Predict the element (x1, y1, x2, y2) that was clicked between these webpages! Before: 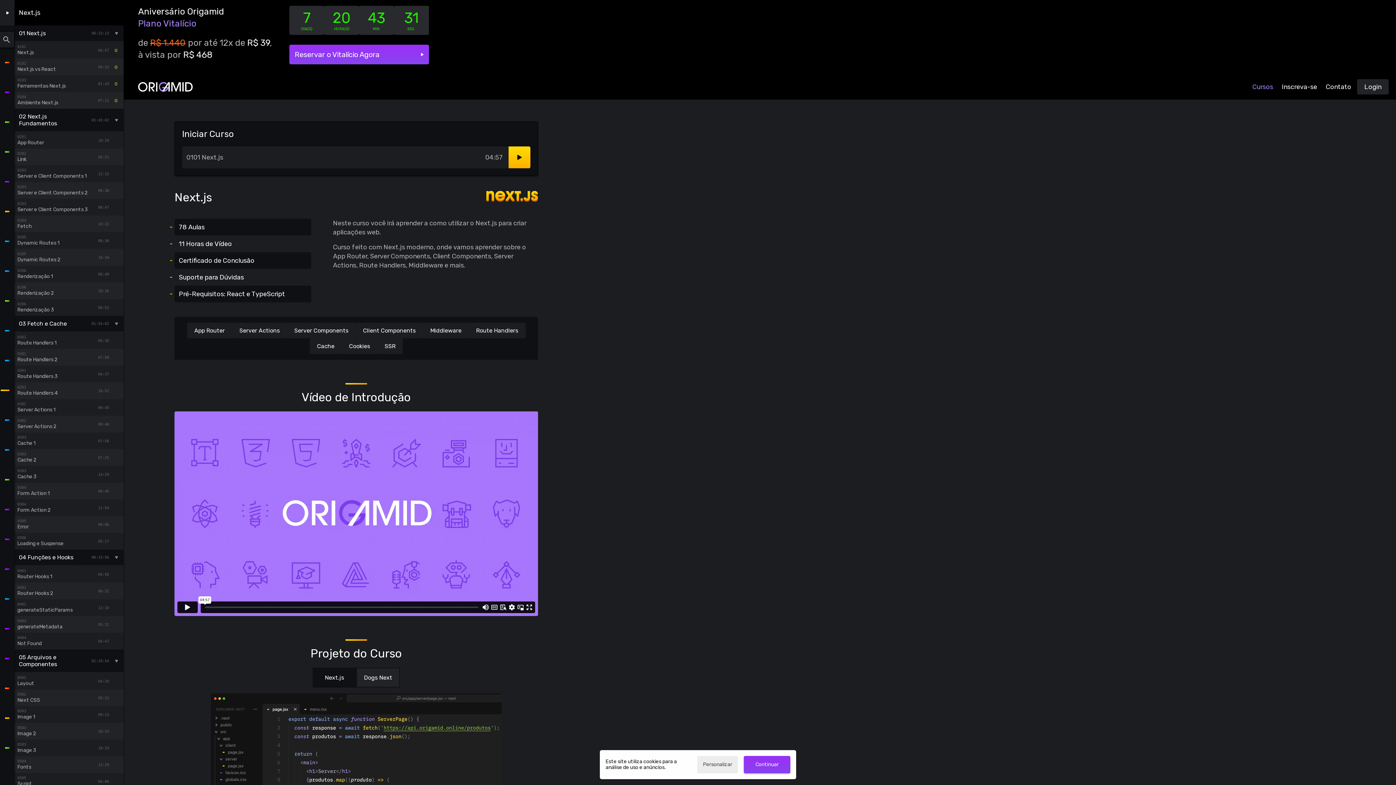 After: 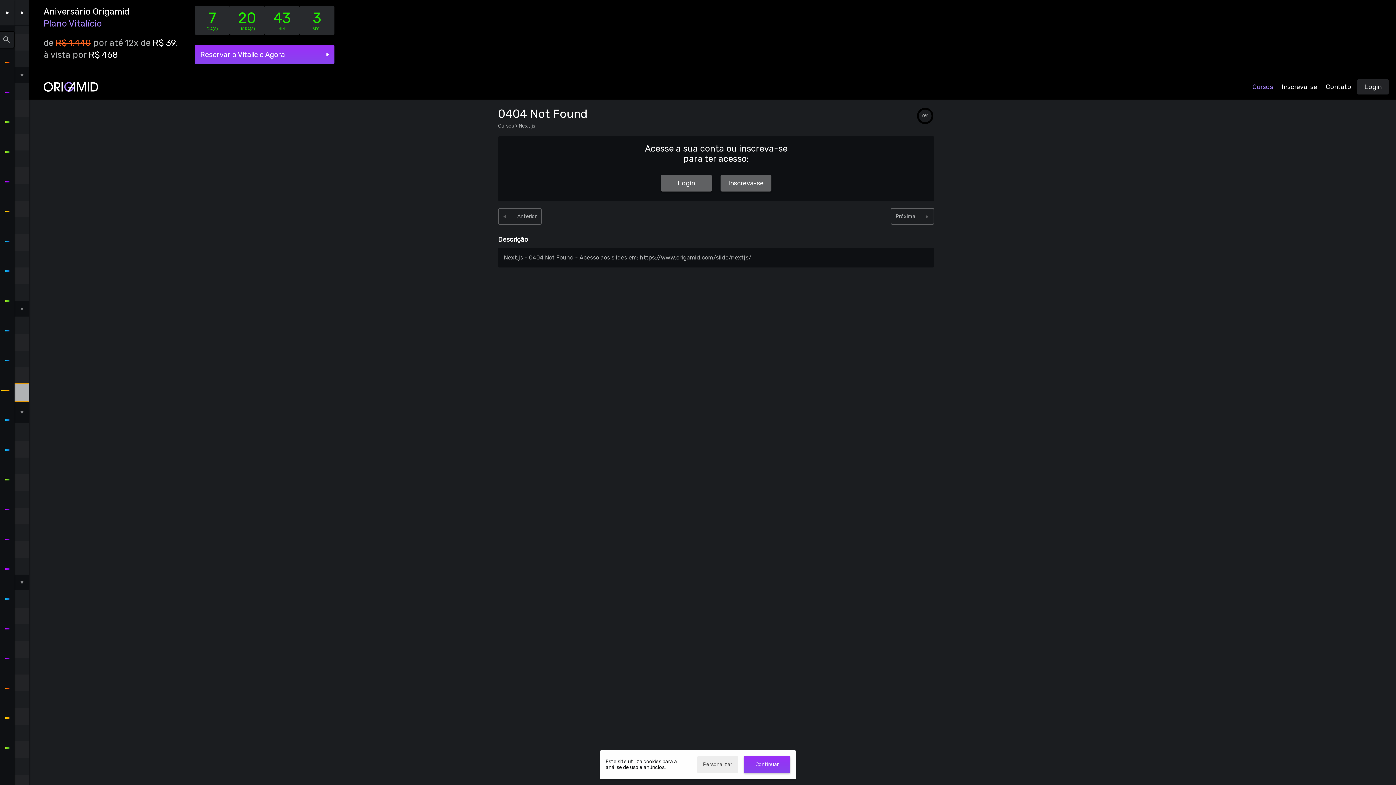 Action: label: 0404
Not Found
04:47 bbox: (14, 633, 123, 649)